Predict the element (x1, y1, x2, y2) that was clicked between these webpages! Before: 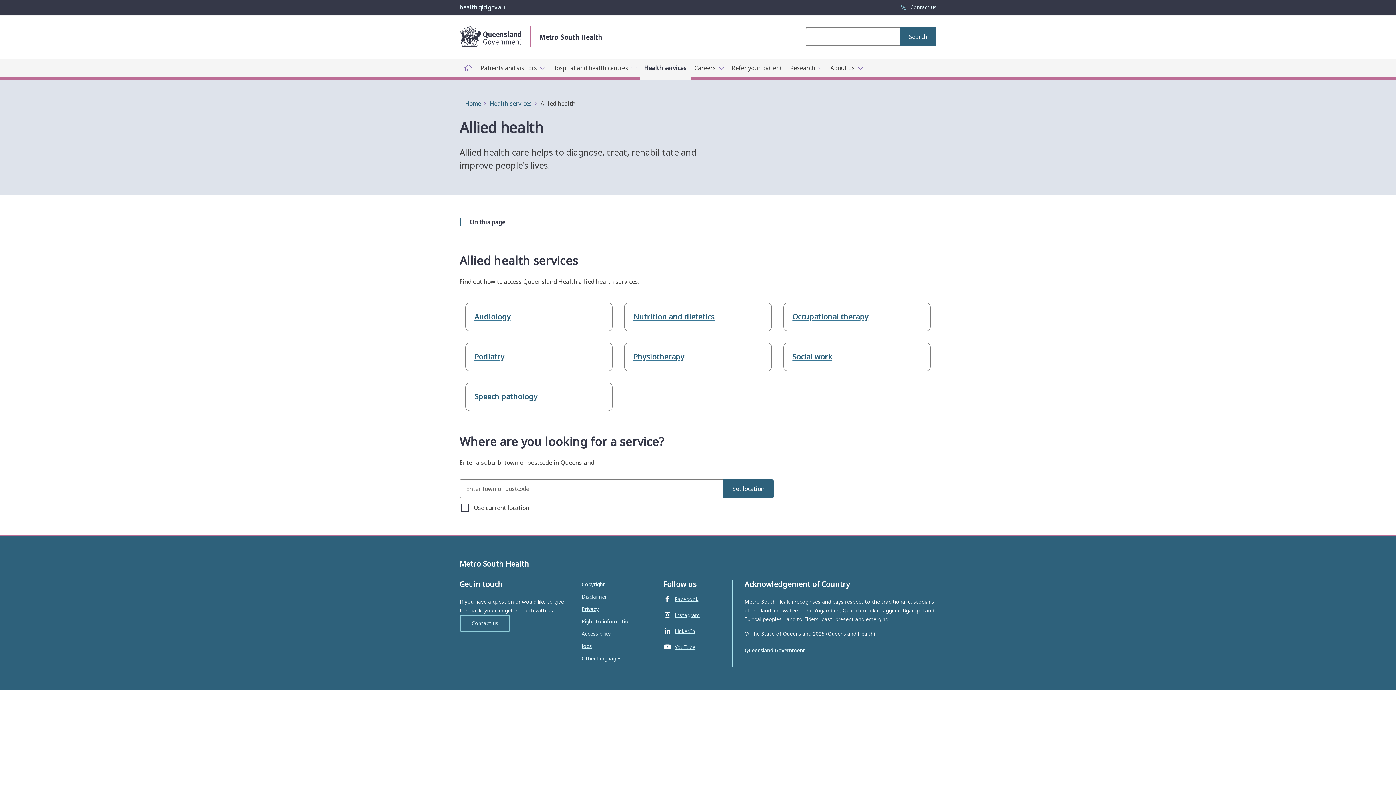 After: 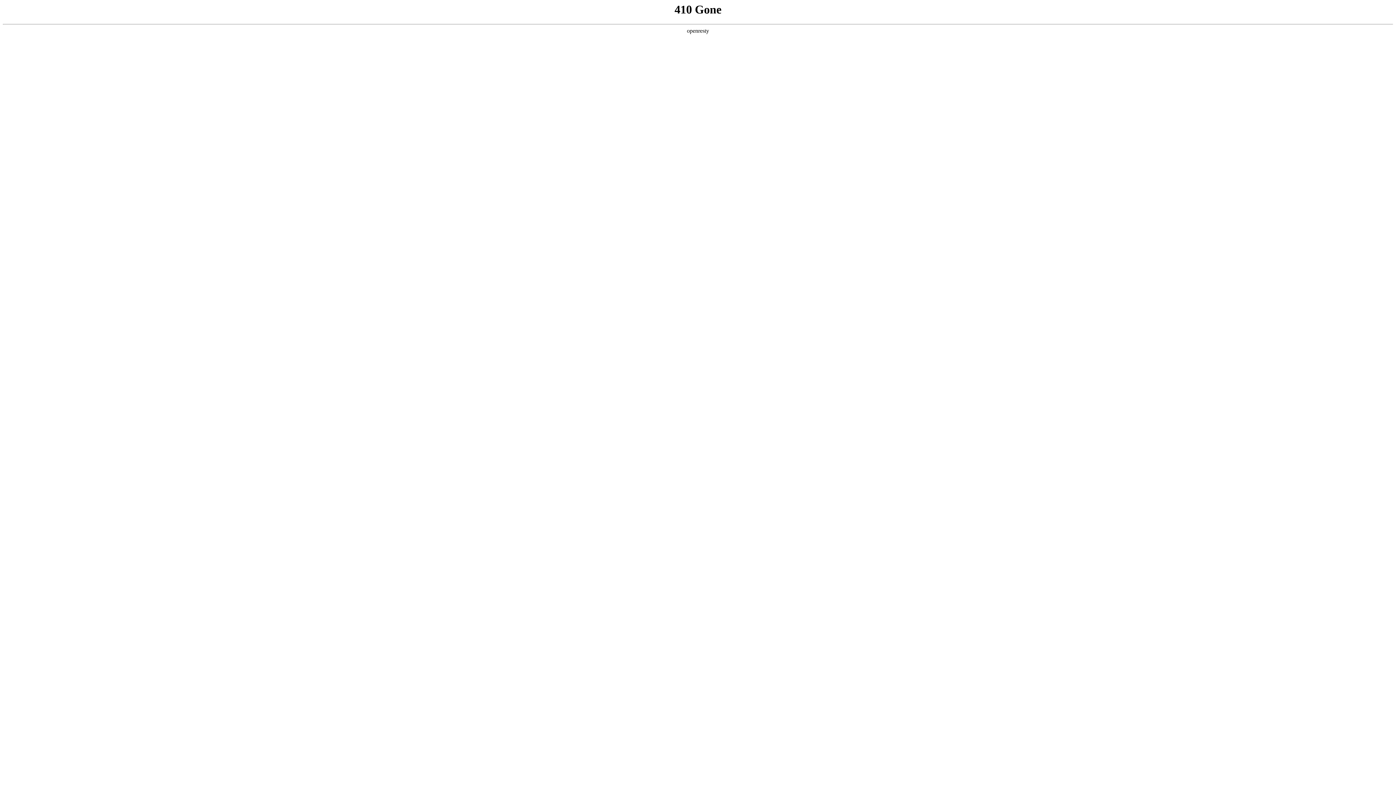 Action: bbox: (581, 630, 610, 637) label: Accessibility